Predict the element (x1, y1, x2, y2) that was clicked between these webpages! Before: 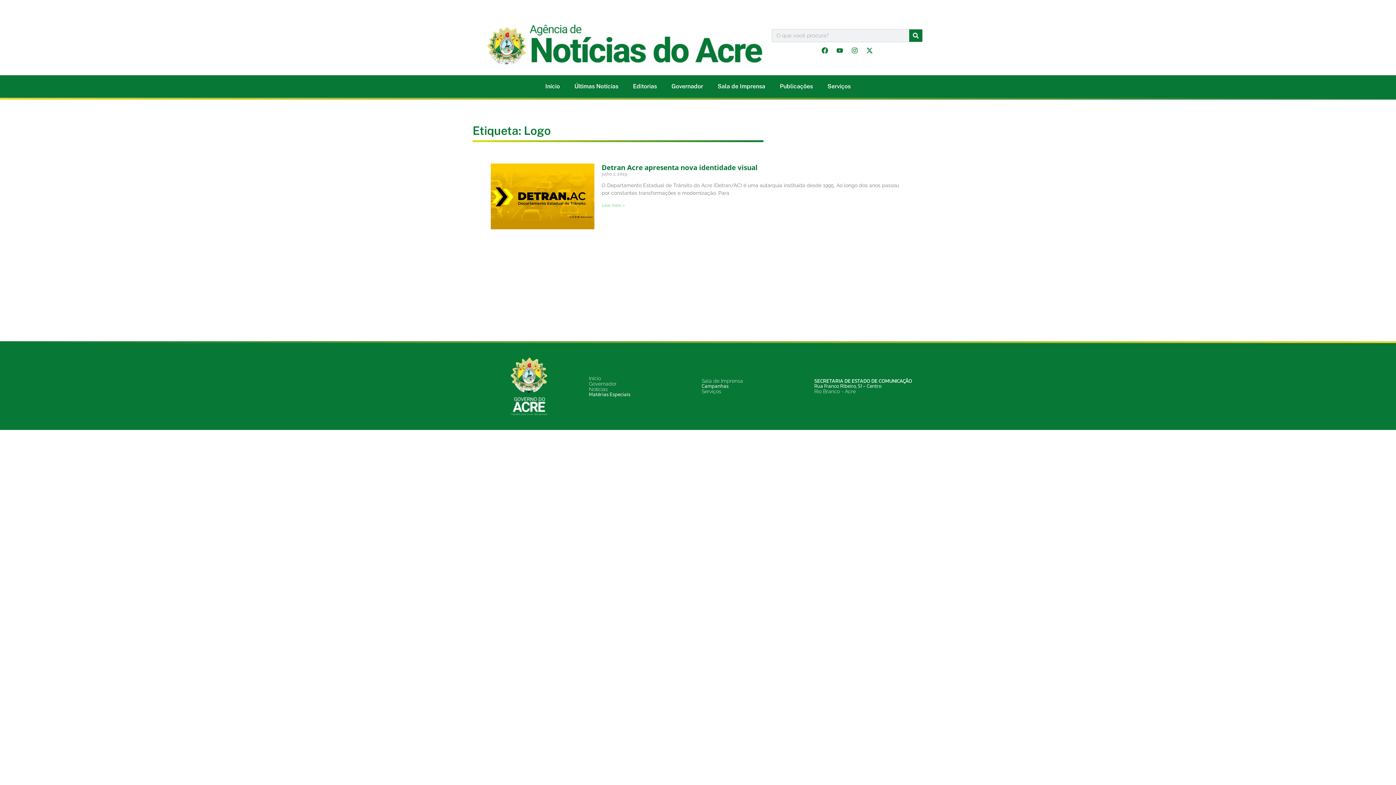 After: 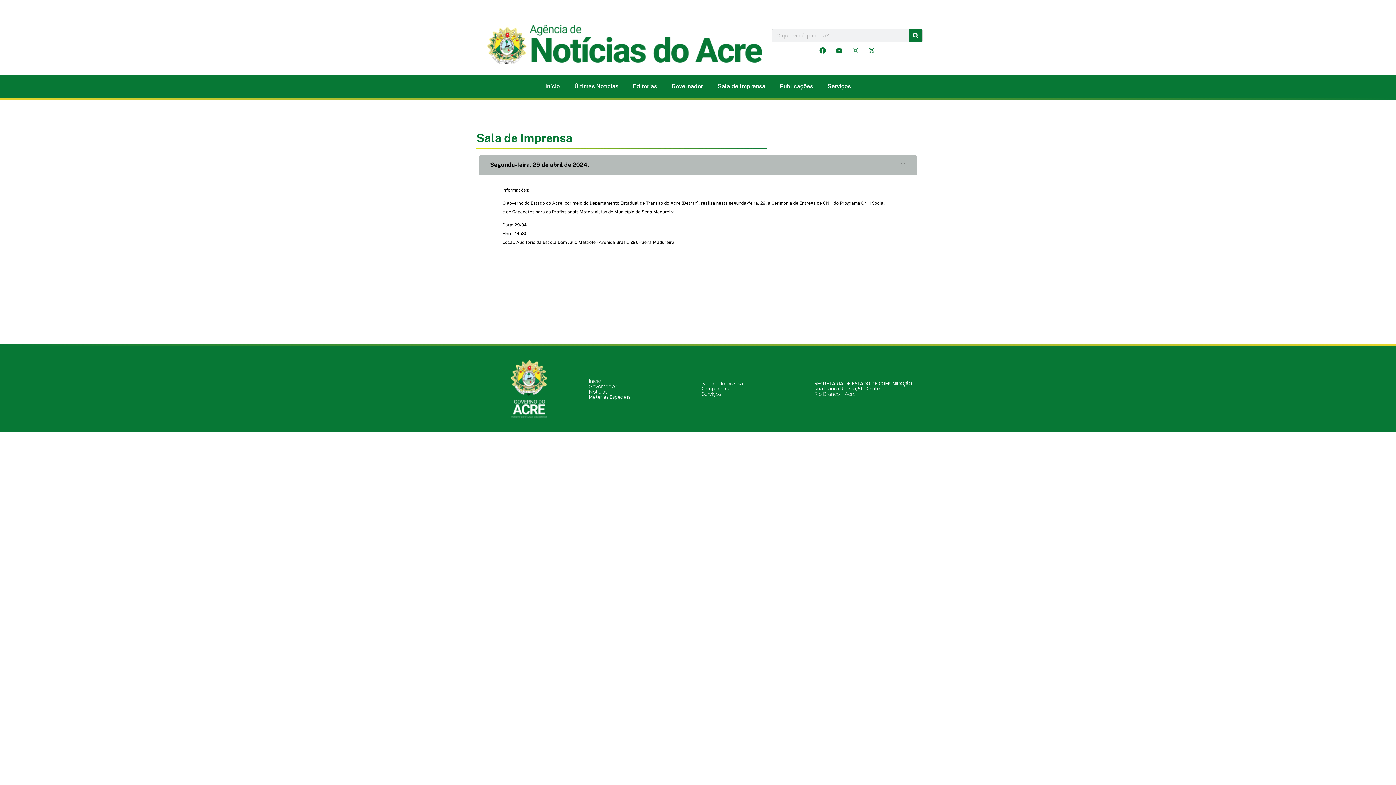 Action: bbox: (701, 378, 743, 384) label: Sala de Imprensa